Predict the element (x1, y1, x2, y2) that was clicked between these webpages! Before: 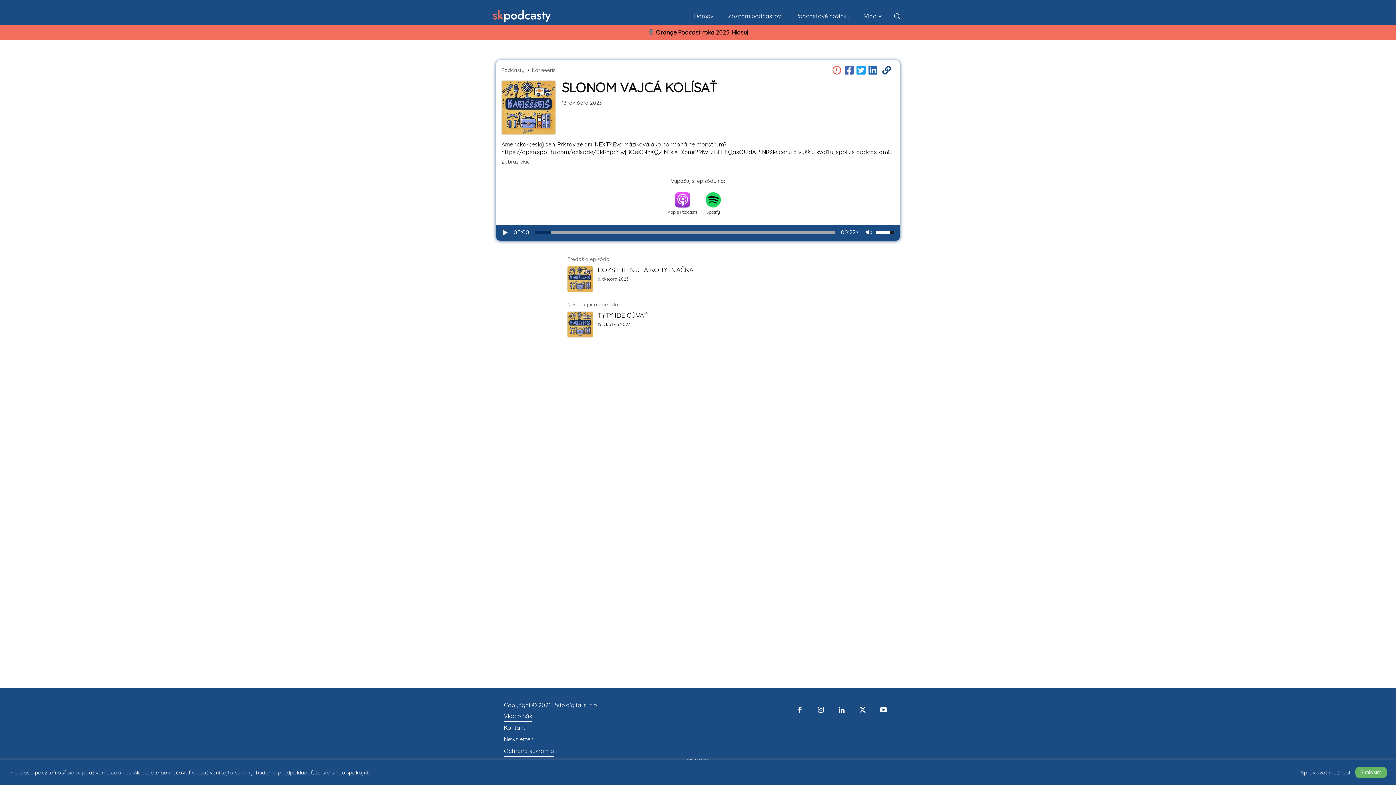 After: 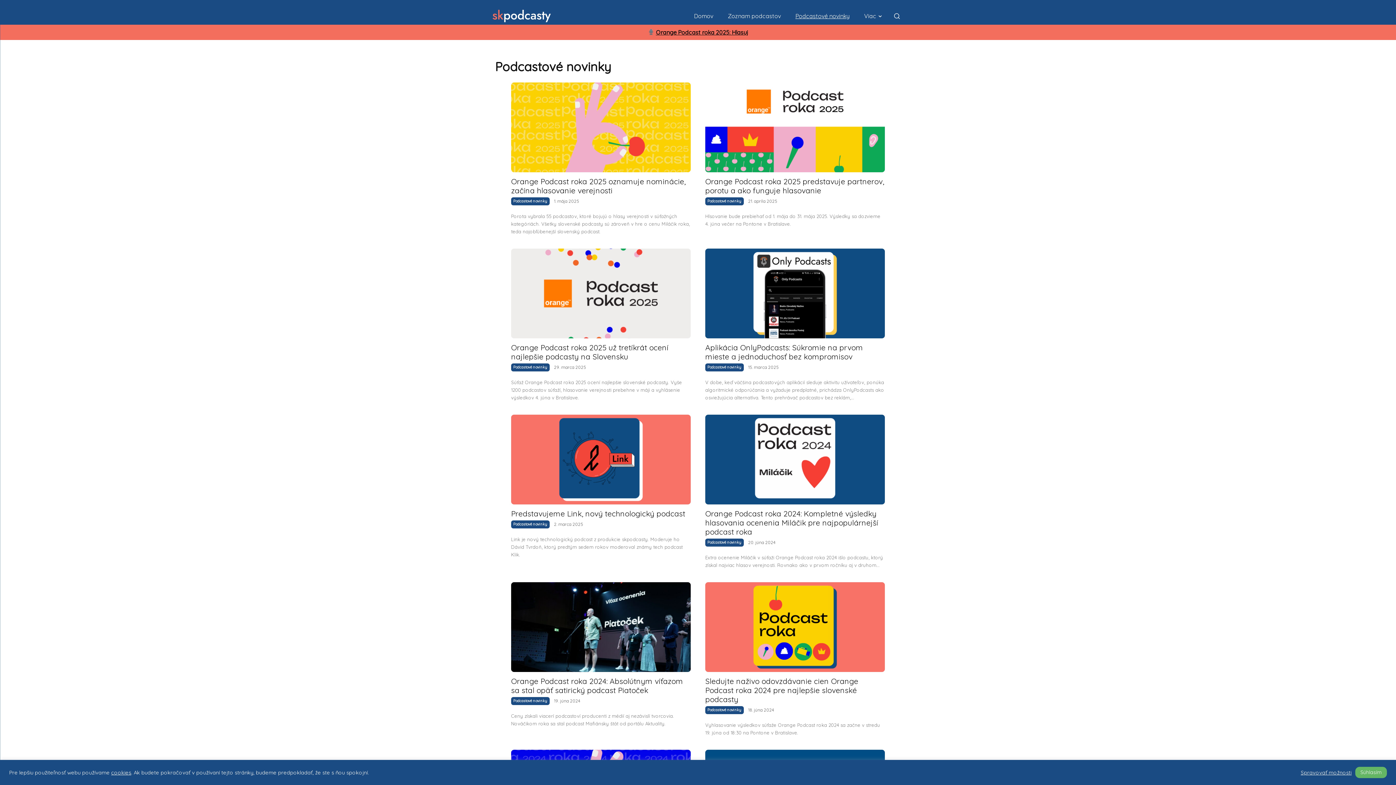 Action: bbox: (795, 7, 849, 24) label: Podcastové novinky